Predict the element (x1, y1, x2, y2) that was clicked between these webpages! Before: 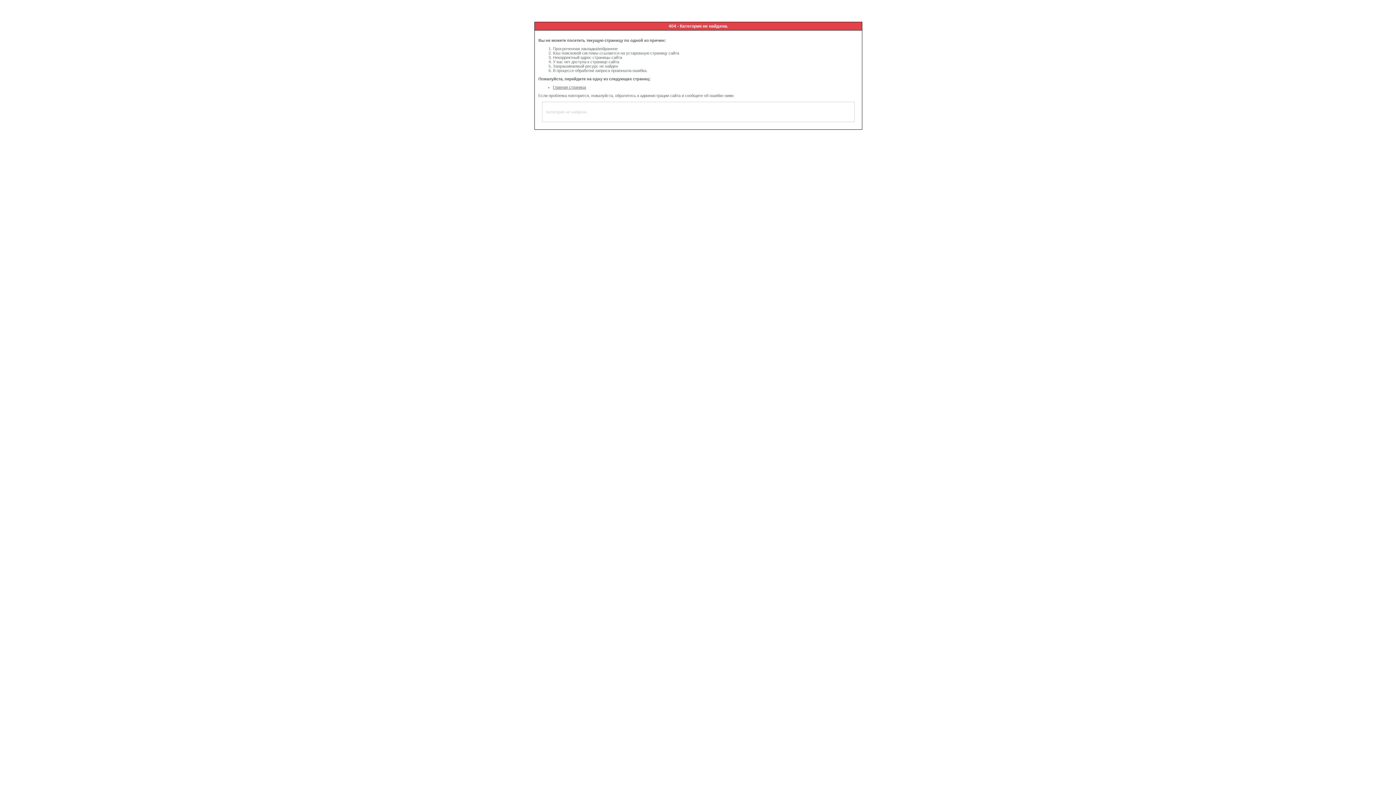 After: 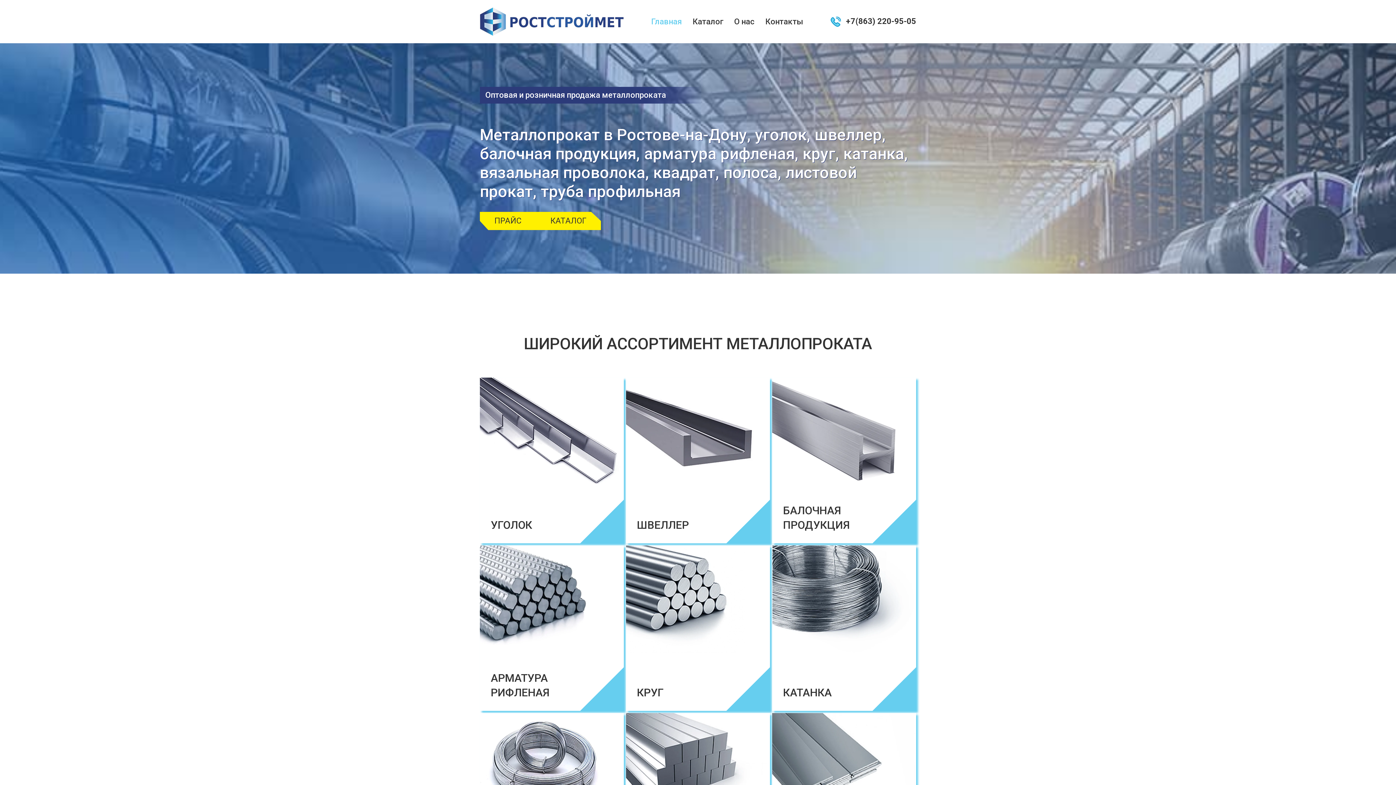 Action: bbox: (553, 85, 586, 89) label: Главная страница